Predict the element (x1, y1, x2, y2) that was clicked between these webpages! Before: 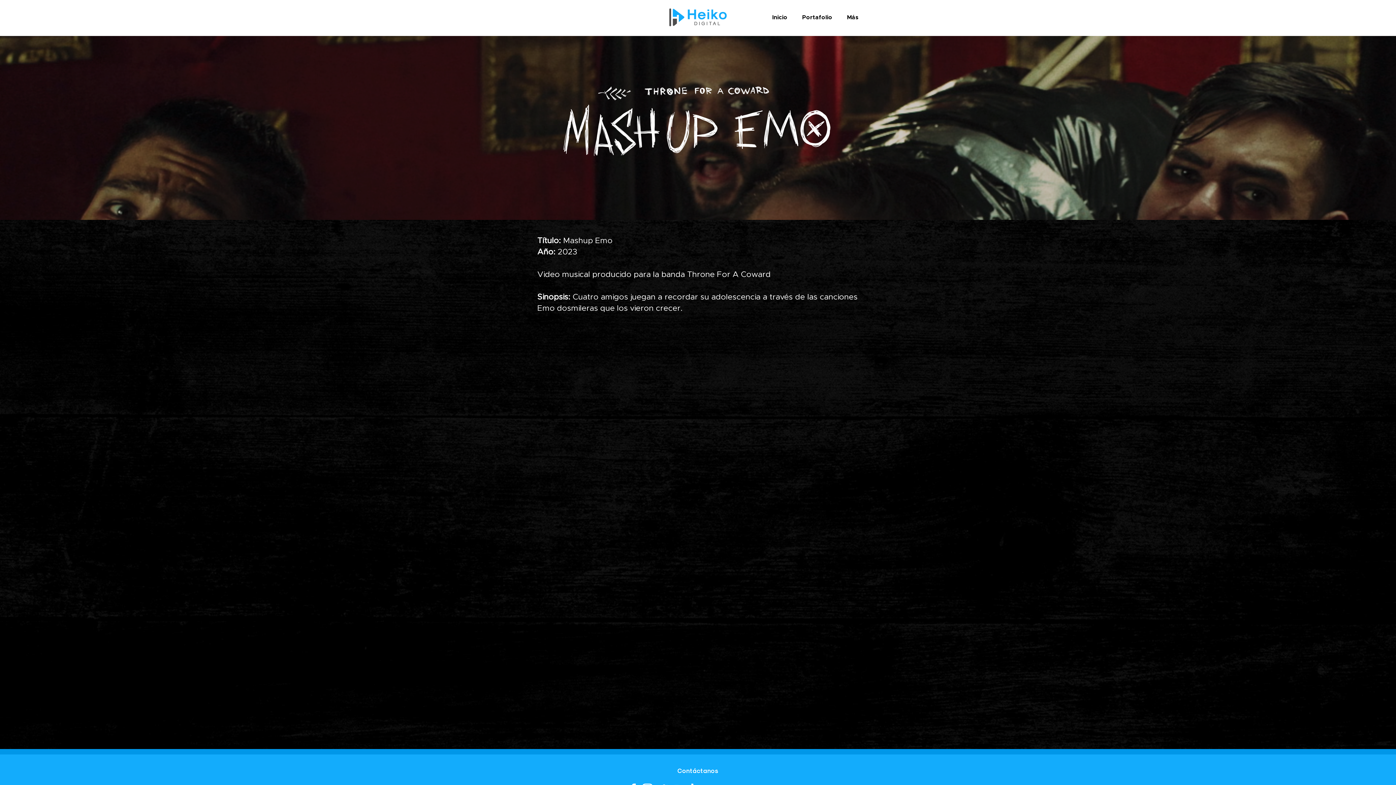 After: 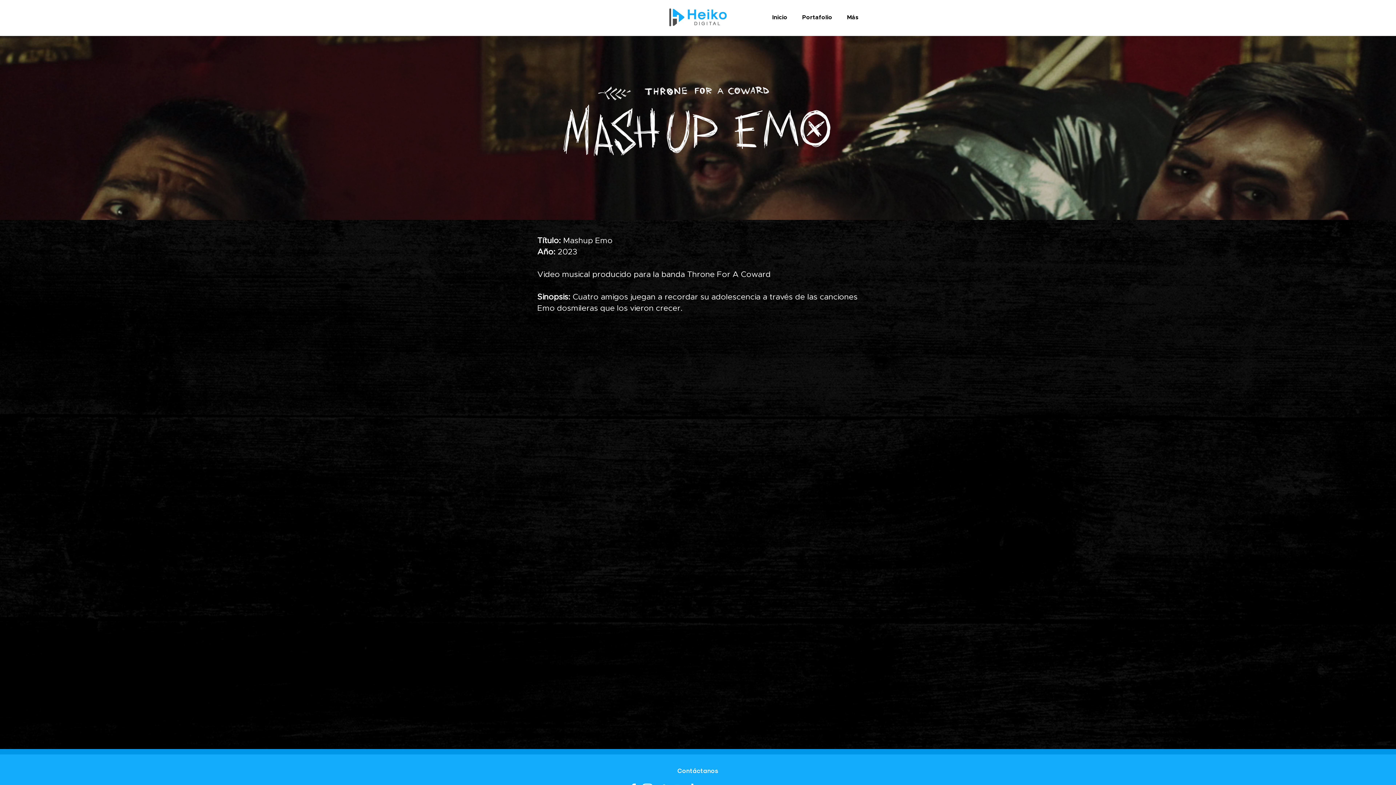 Action: label: Portafolio bbox: (796, 12, 838, 22)